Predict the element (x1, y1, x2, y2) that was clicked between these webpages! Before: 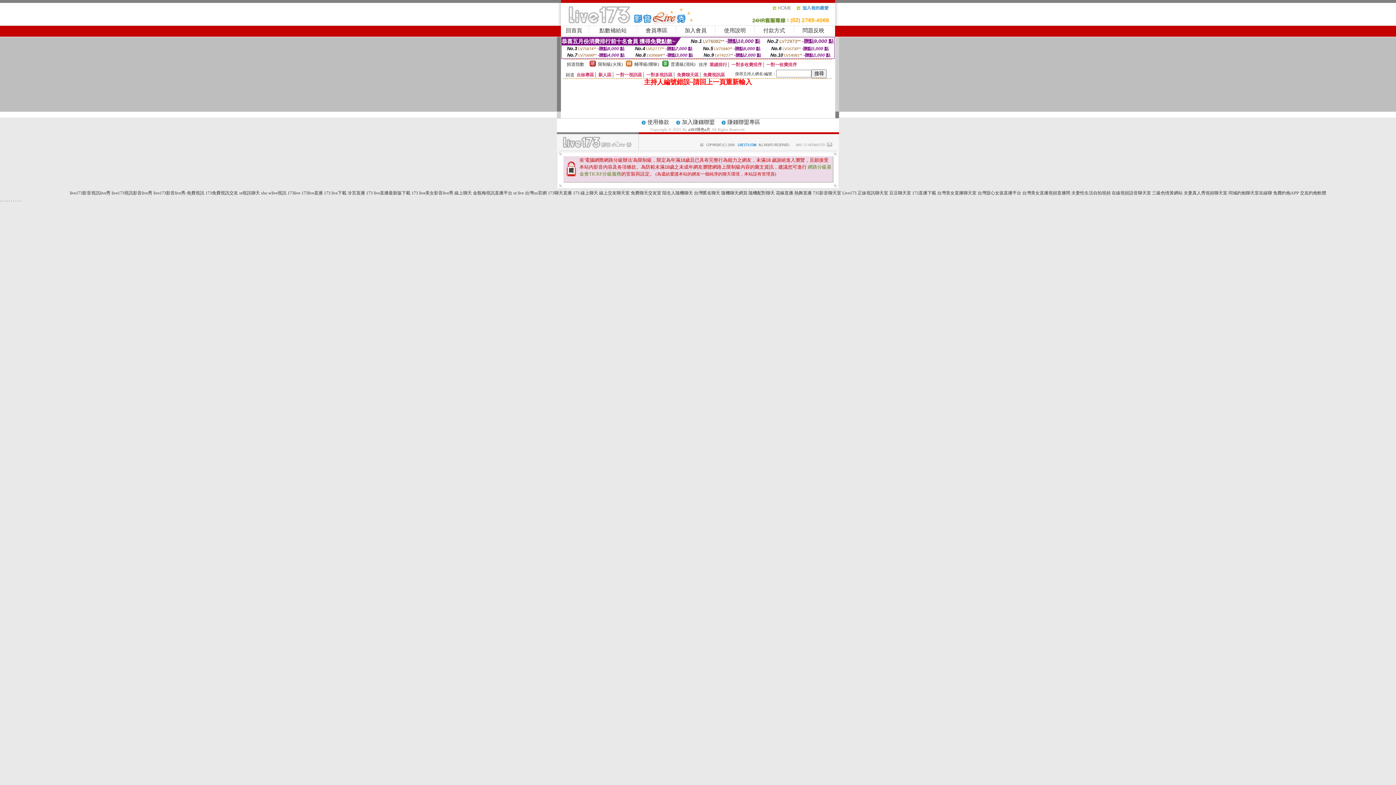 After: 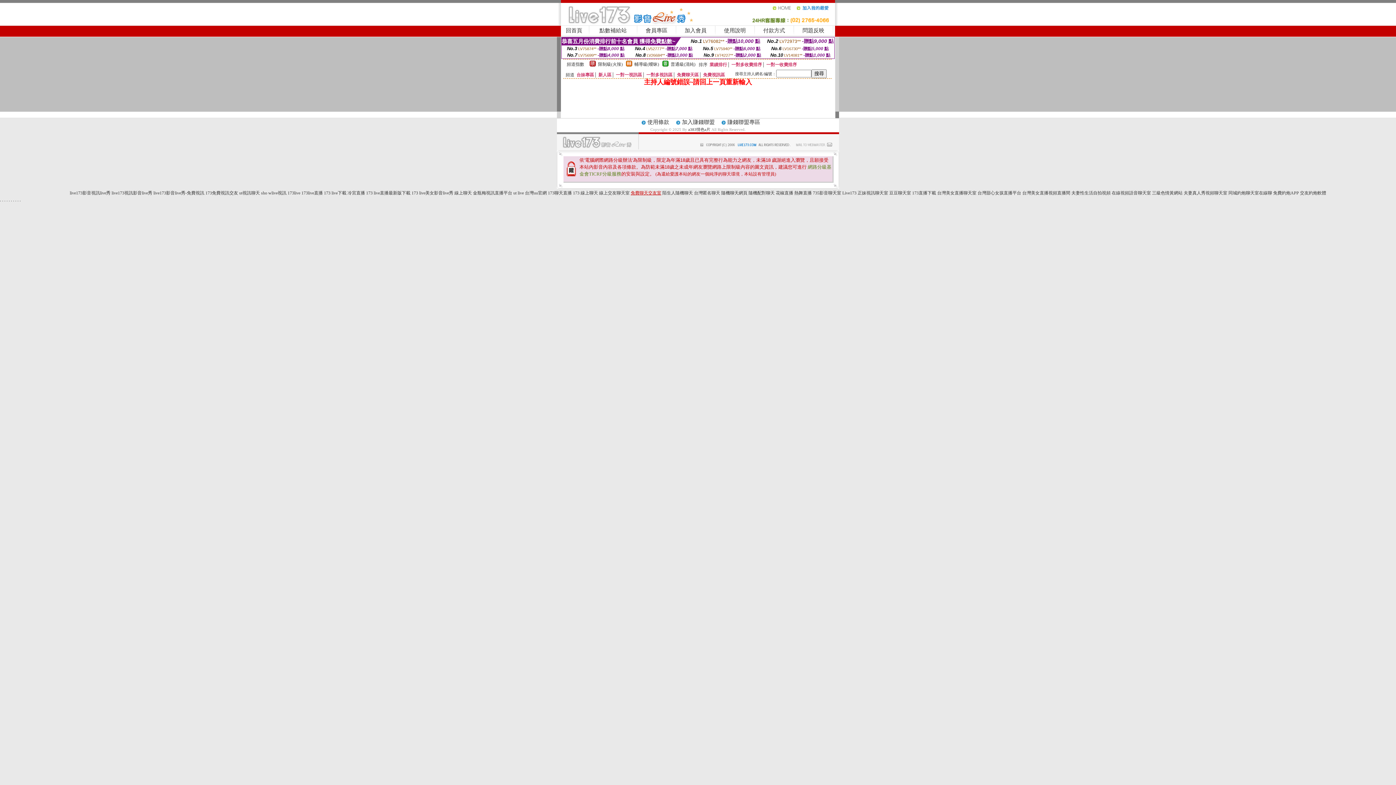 Action: bbox: (630, 190, 661, 195) label: 免費聊天交友室